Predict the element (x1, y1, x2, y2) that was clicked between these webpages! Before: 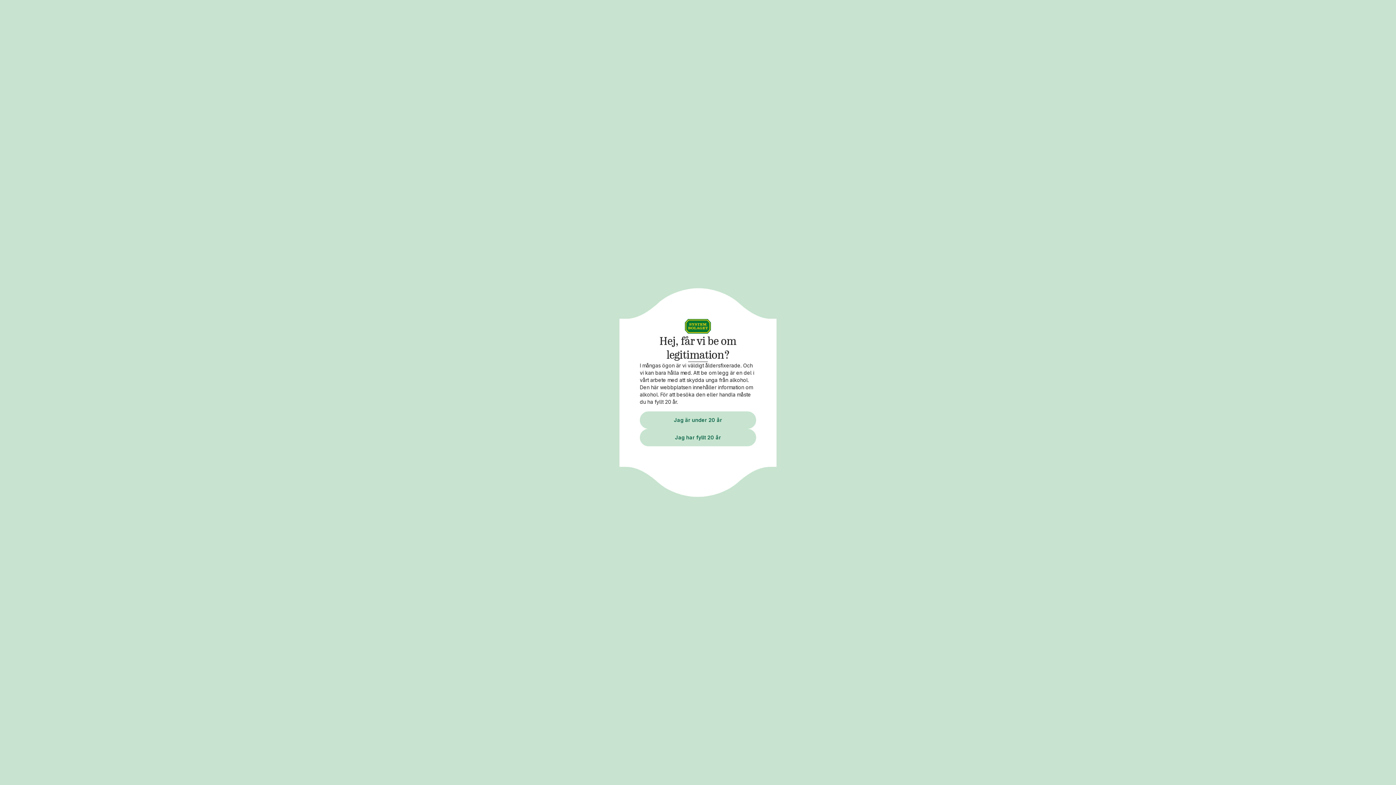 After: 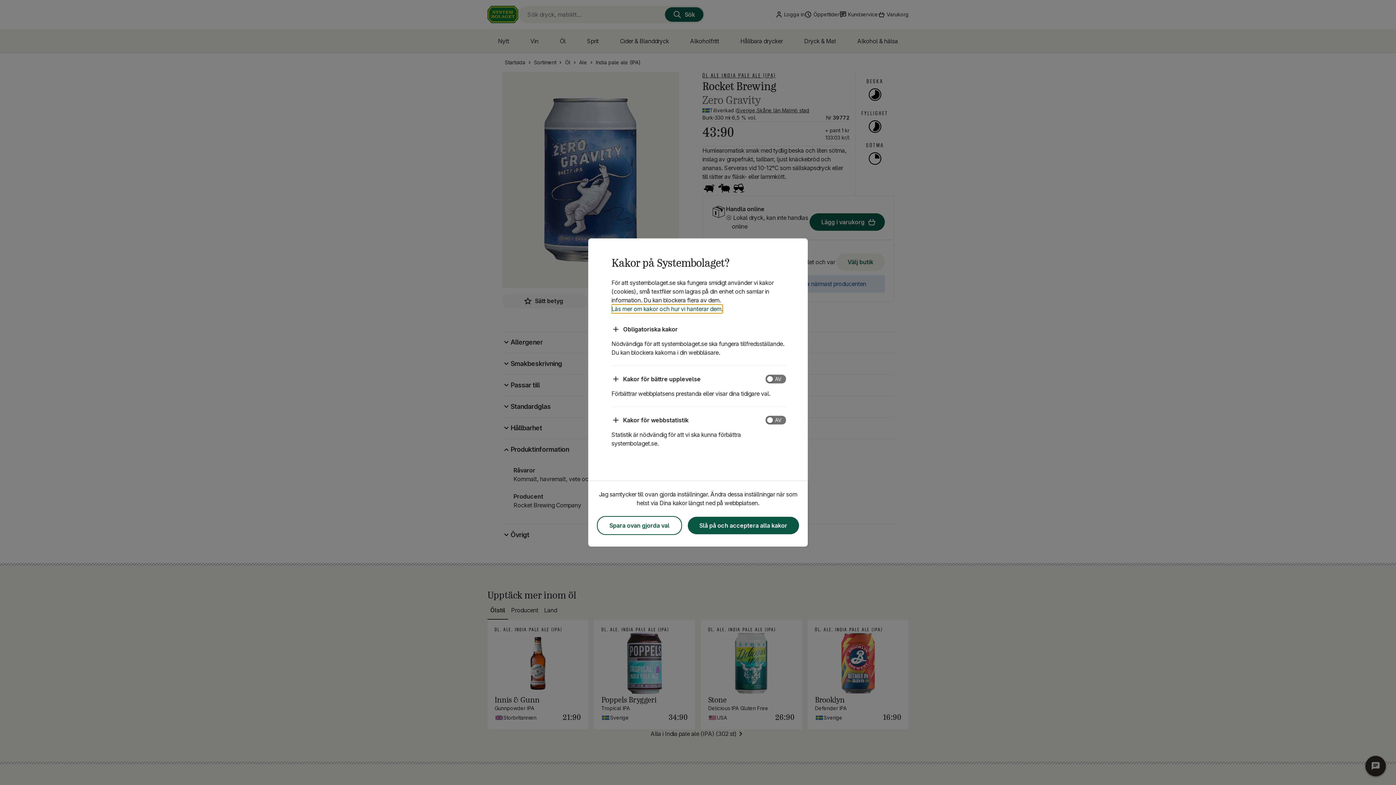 Action: label: Jag har fyllt 20 år bbox: (640, 428, 756, 446)